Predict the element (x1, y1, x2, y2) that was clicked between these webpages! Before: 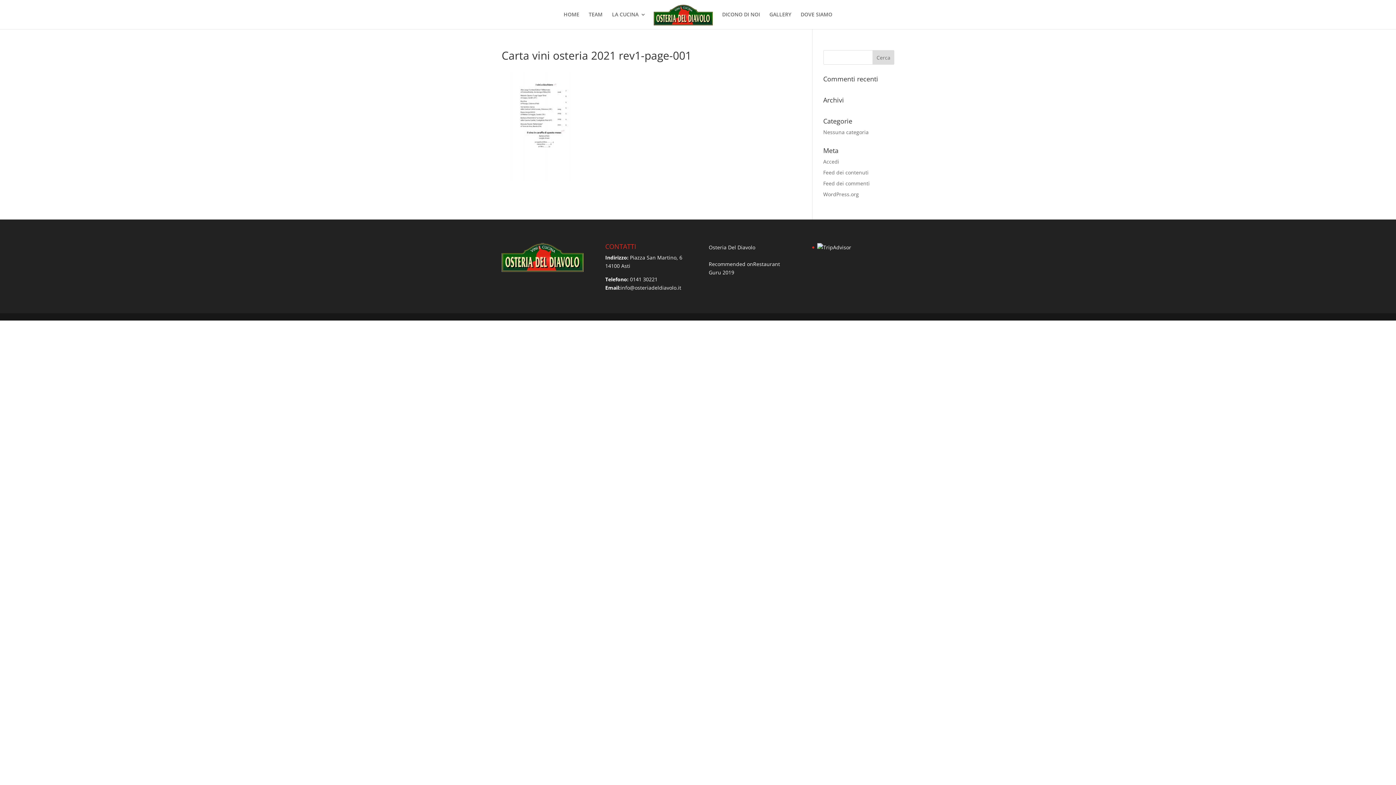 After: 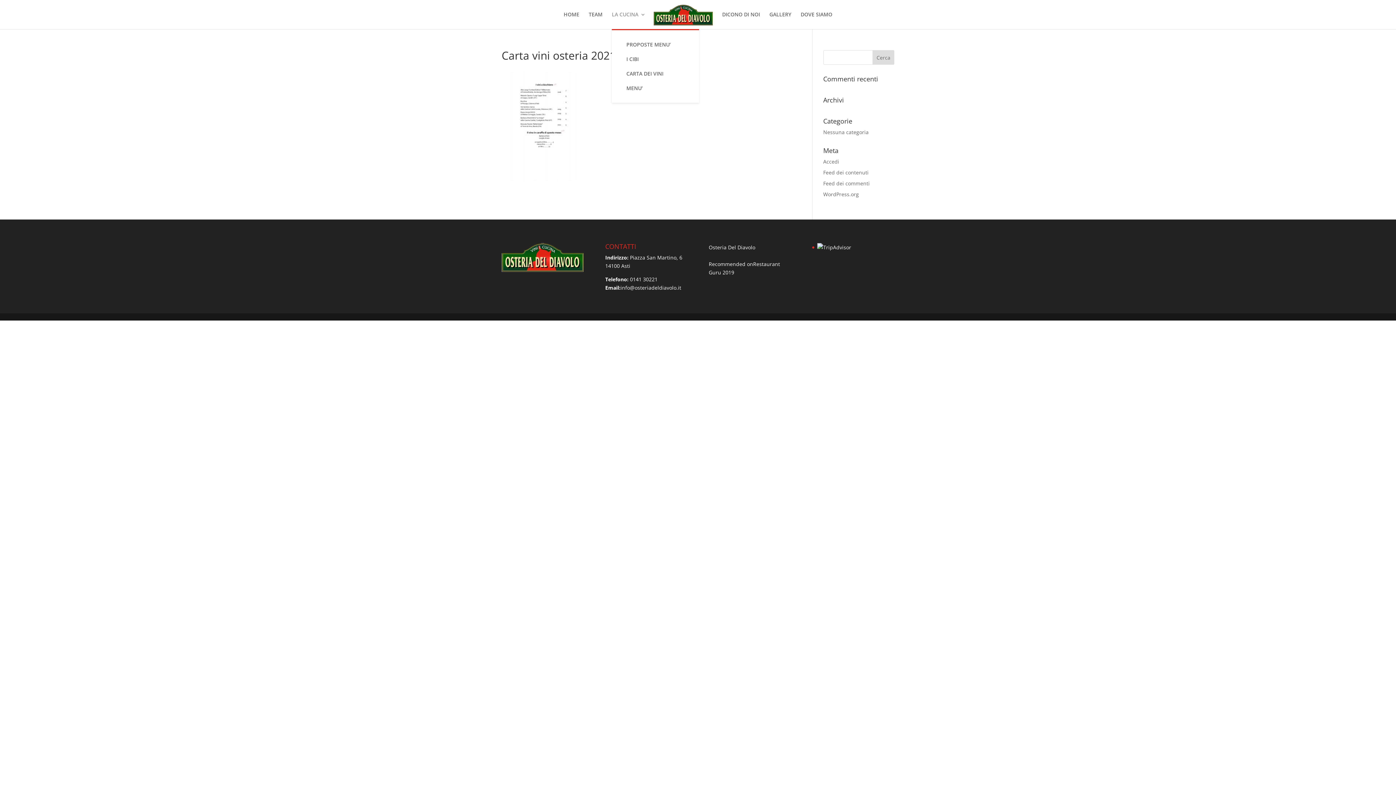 Action: bbox: (612, 12, 645, 29) label: LA CUCINA